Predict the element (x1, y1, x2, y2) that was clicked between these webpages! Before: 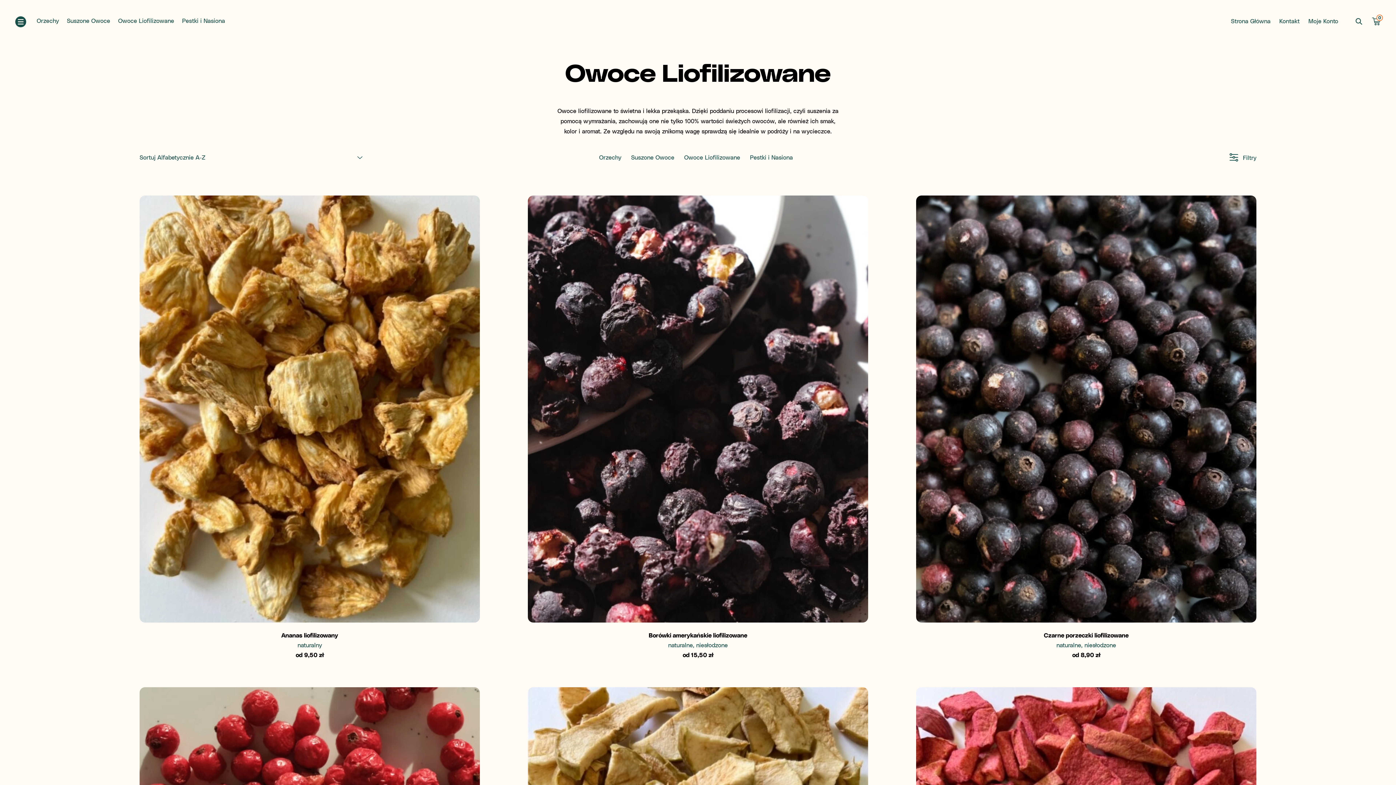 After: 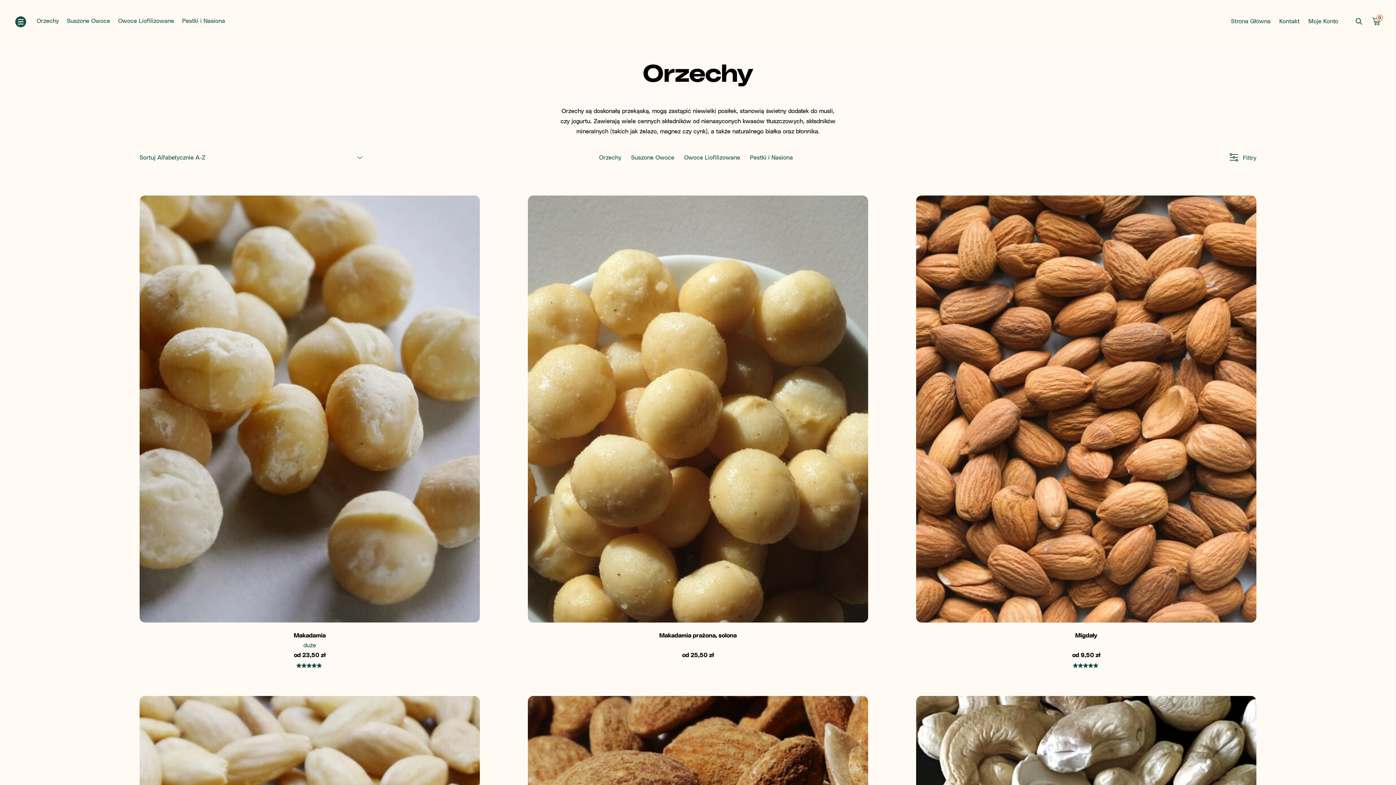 Action: label: Orzechy bbox: (599, 154, 621, 160)